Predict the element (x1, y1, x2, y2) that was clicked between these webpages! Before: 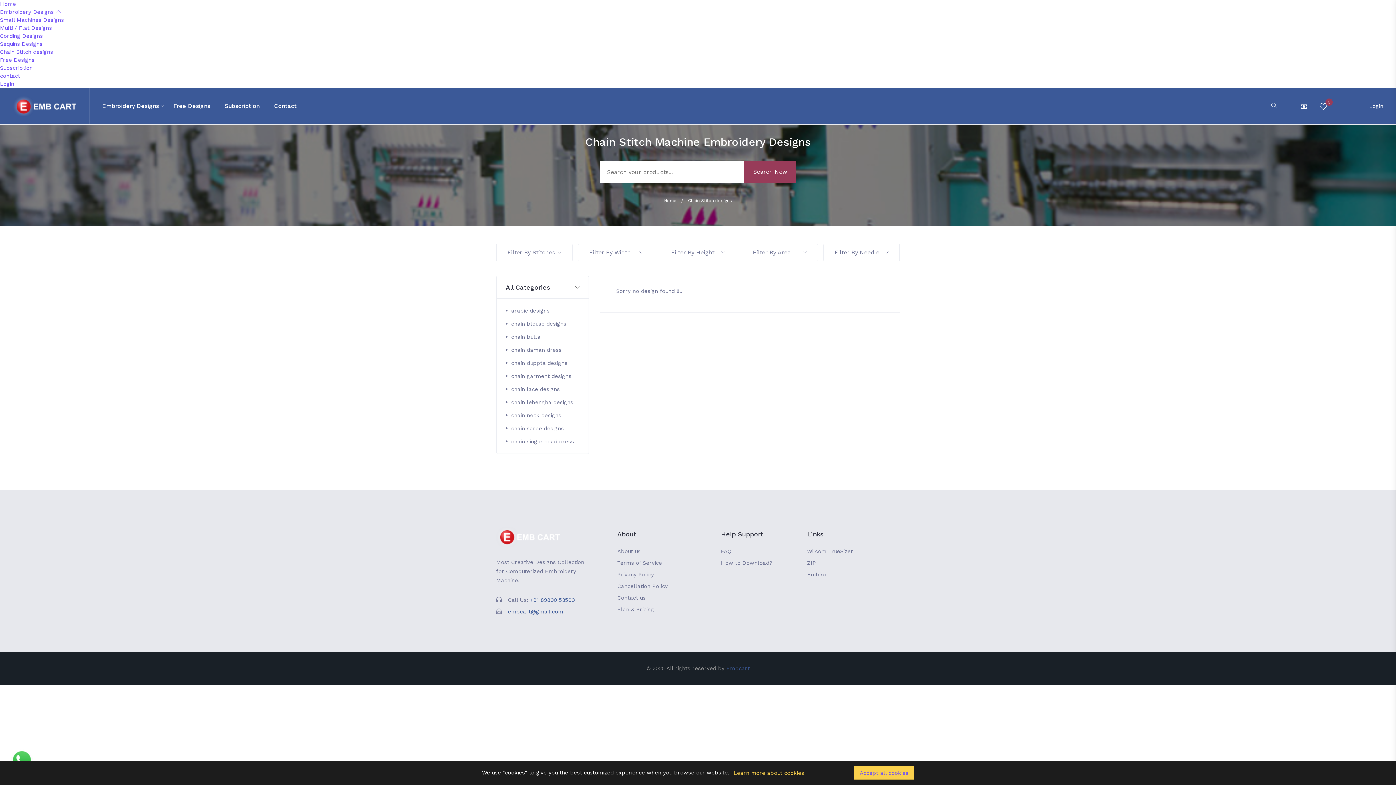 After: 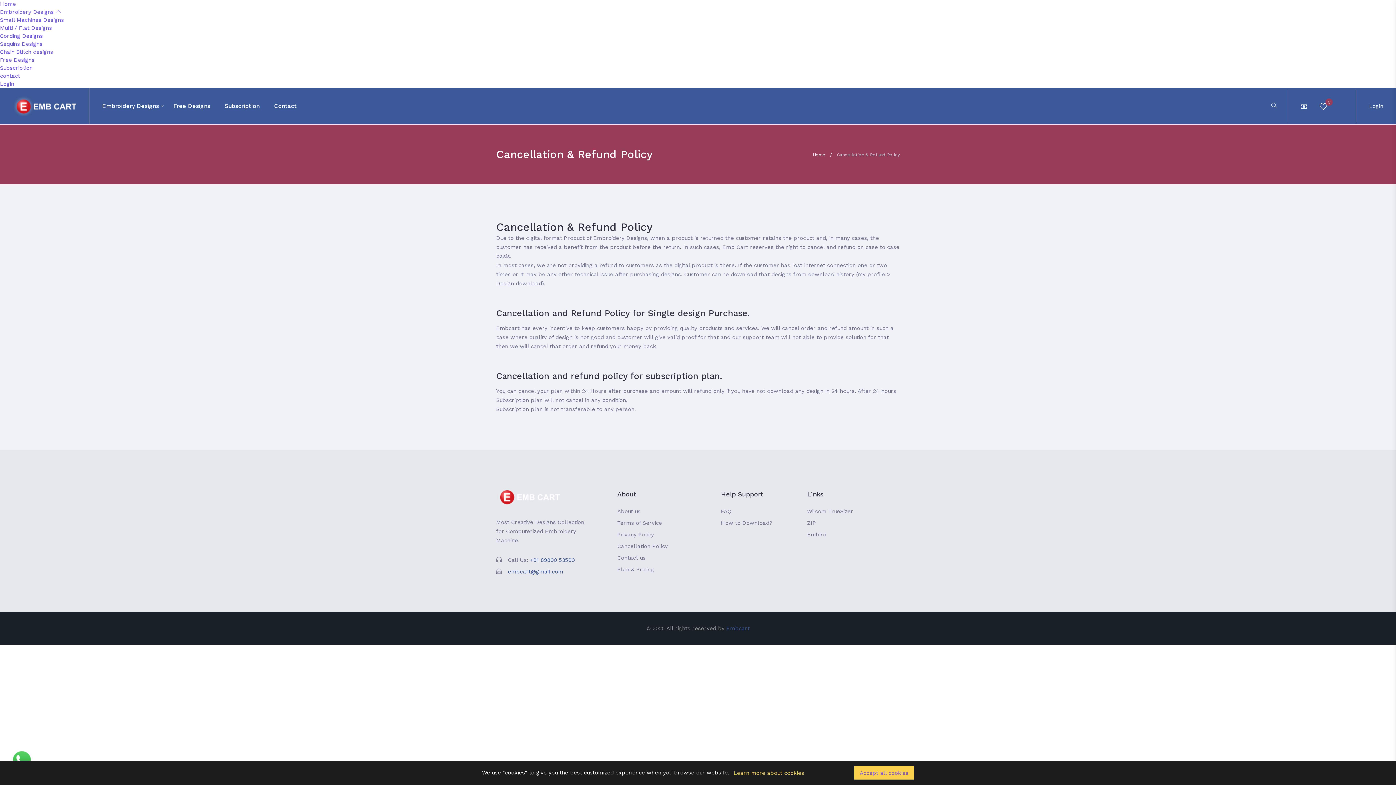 Action: bbox: (617, 583, 668, 589) label: Cancellation Policy